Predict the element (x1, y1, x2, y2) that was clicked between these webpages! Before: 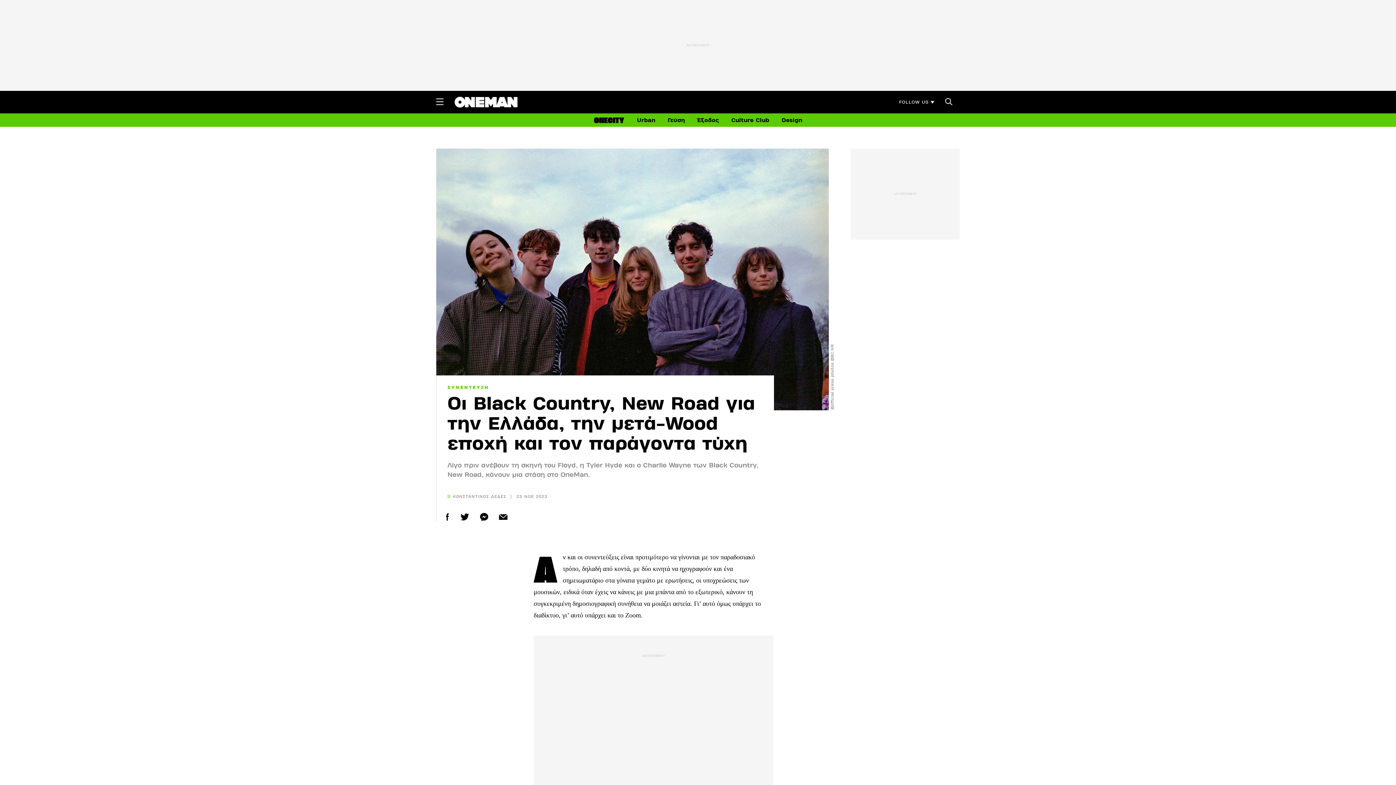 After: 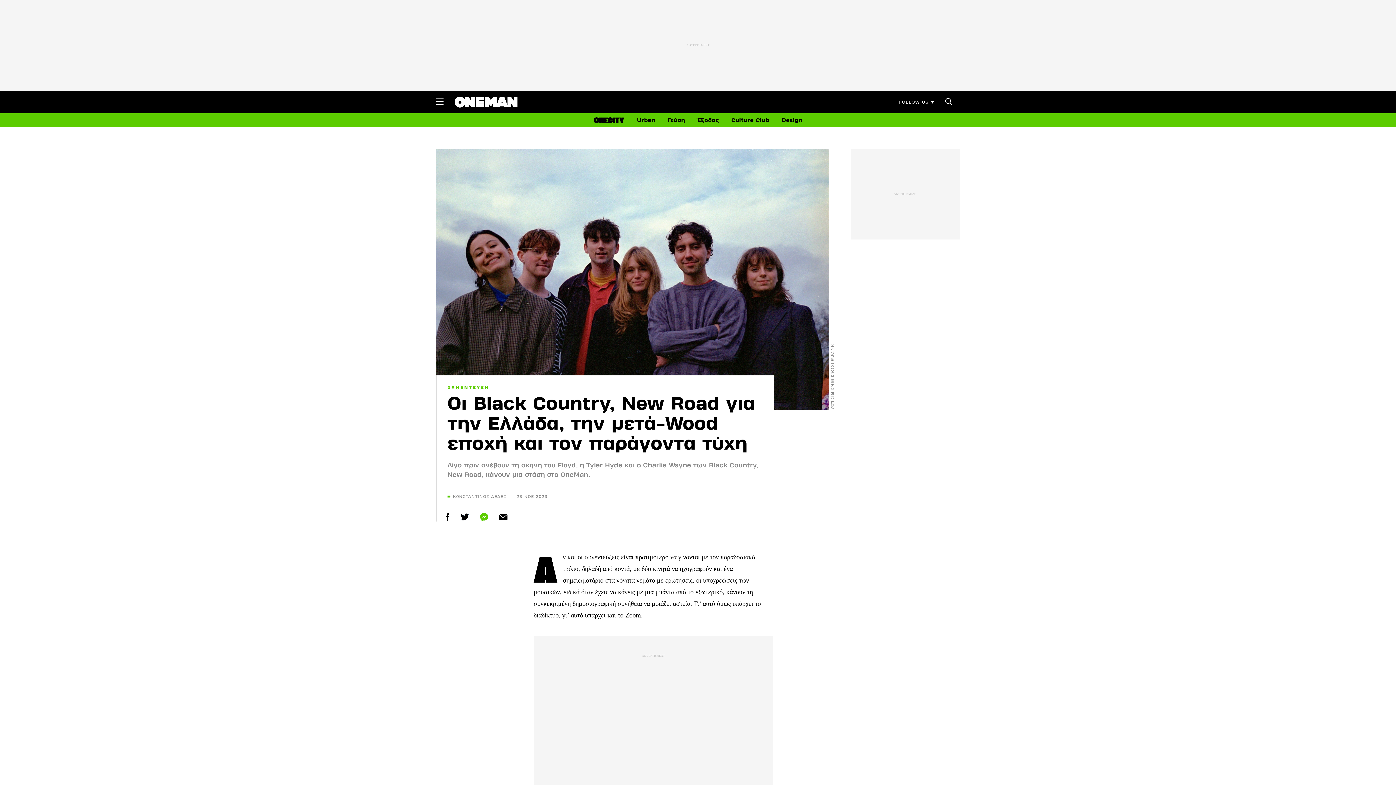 Action: bbox: (477, 510, 490, 523)